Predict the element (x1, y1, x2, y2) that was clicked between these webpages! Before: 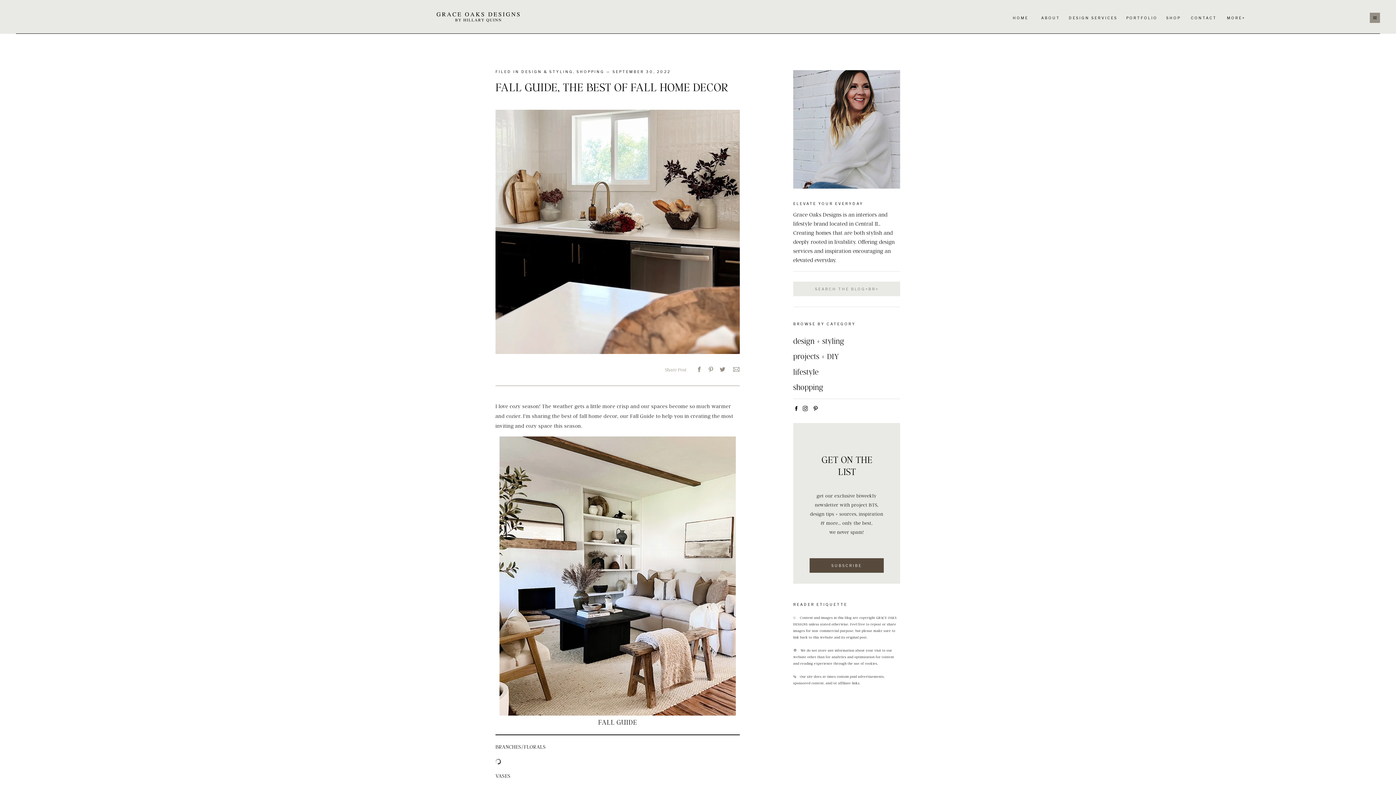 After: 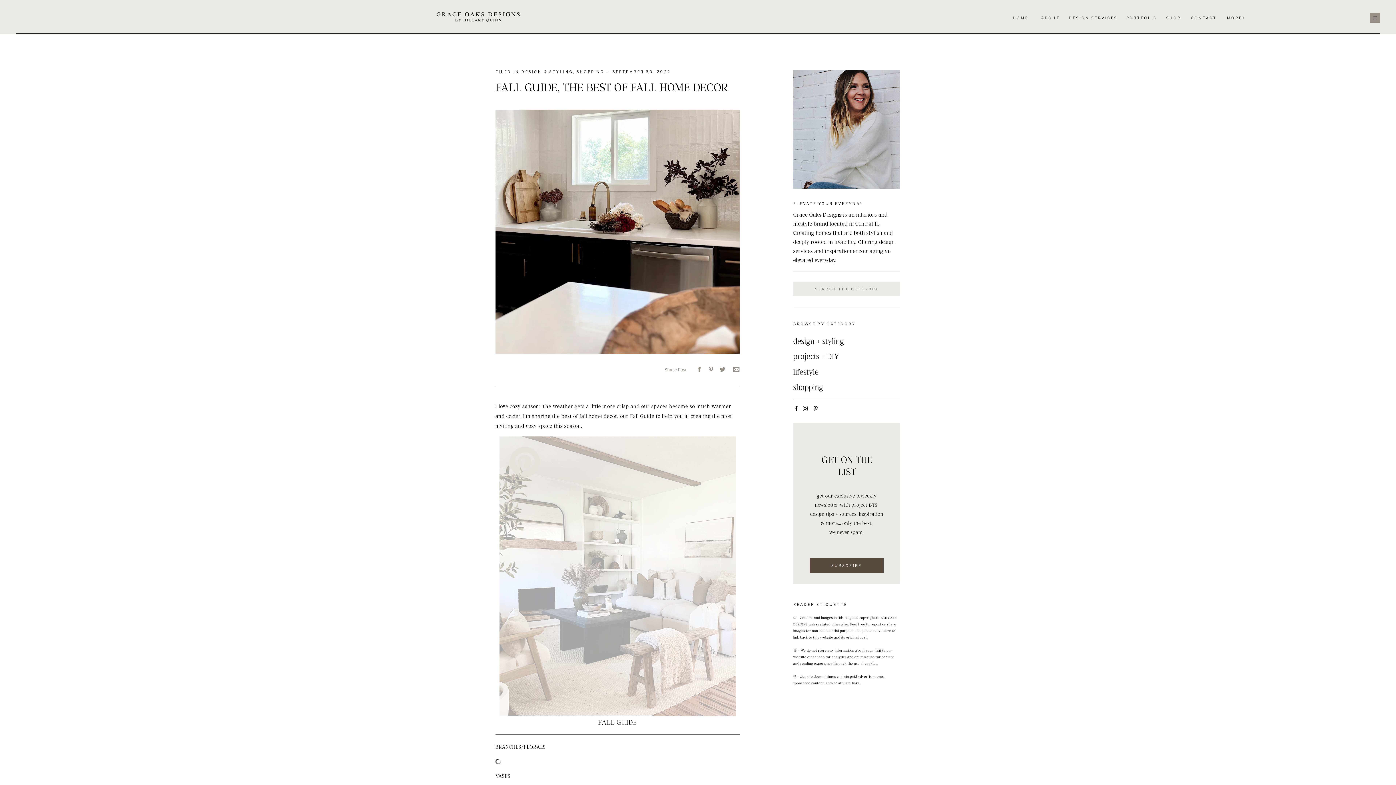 Action: bbox: (499, 436, 736, 716)